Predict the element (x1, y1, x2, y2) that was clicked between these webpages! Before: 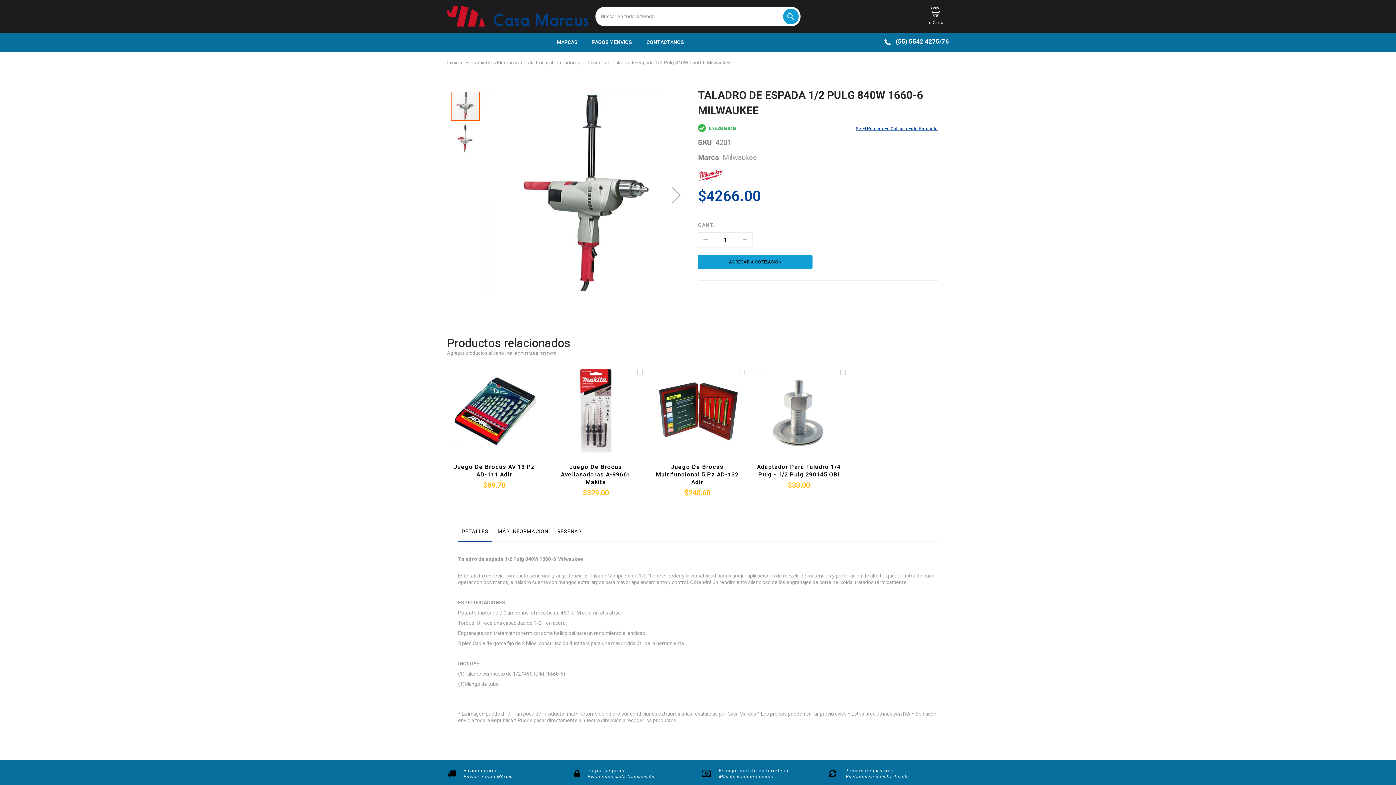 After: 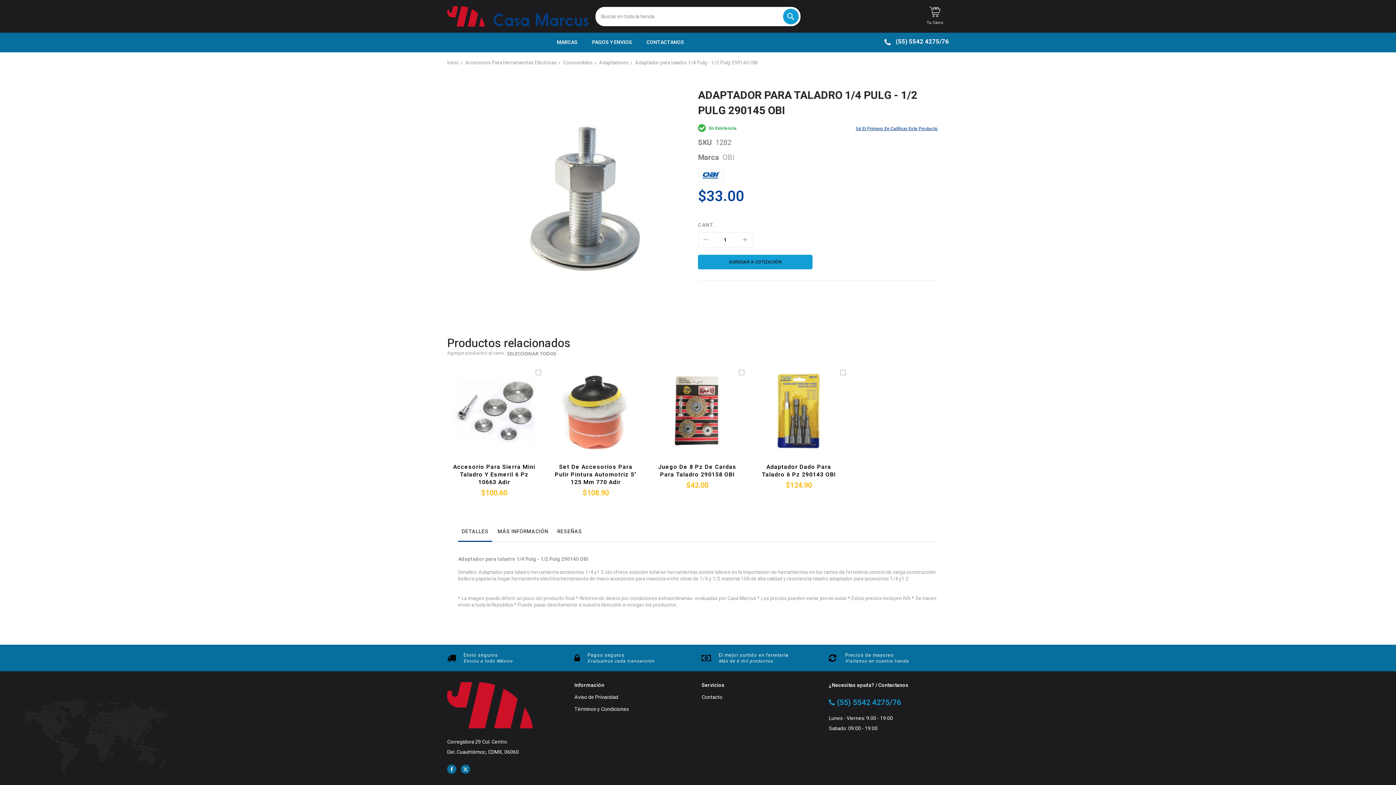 Action: bbox: (757, 394, 840, 401)